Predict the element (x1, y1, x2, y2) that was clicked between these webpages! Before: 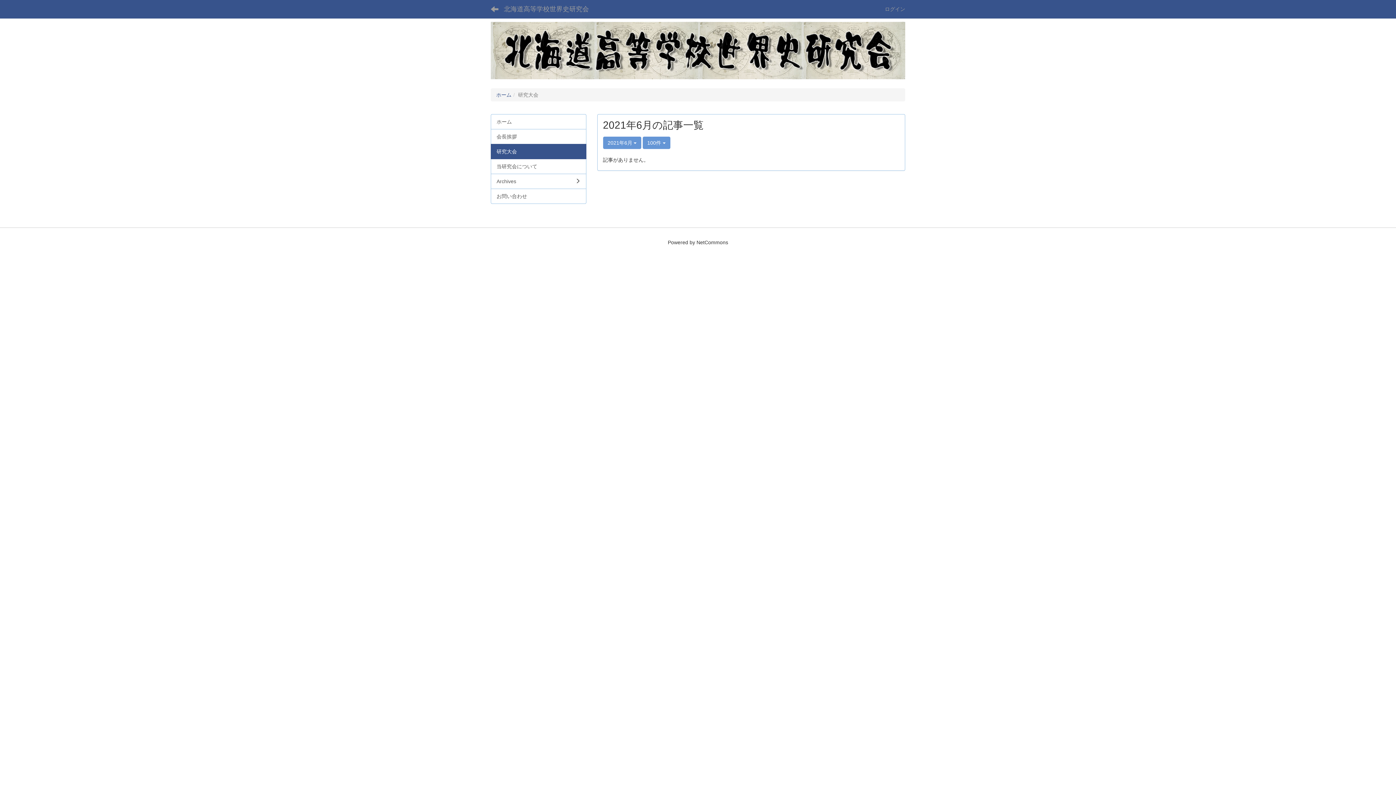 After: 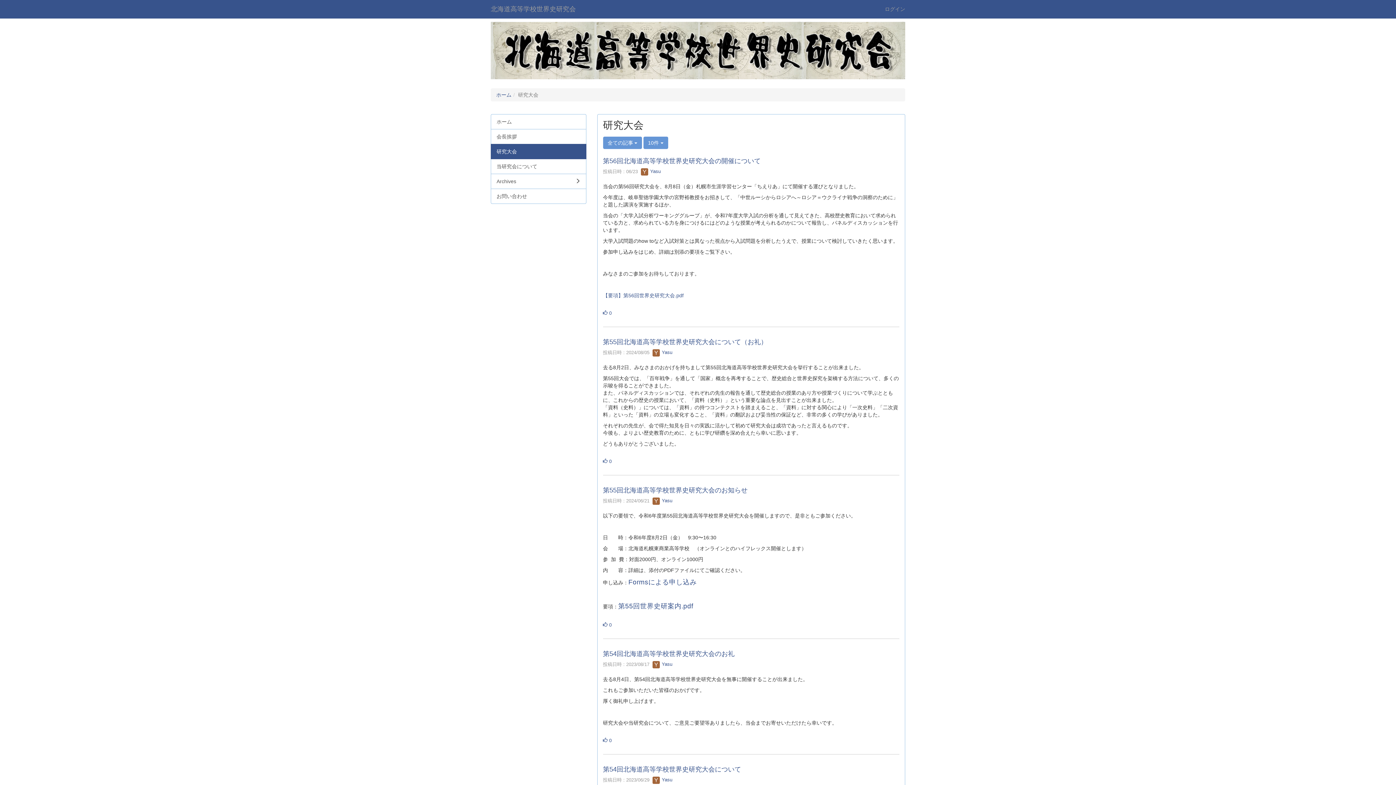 Action: bbox: (485, 0, 504, 18)